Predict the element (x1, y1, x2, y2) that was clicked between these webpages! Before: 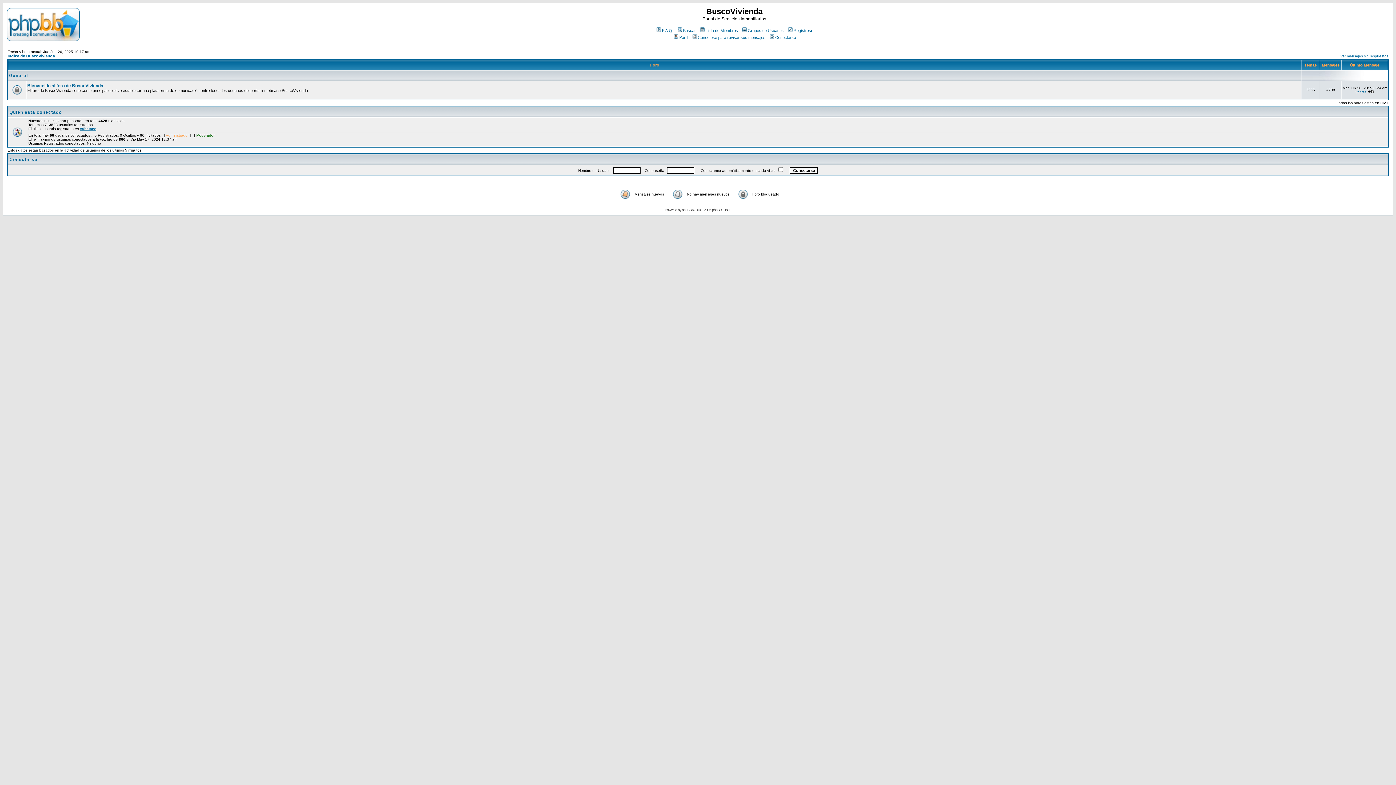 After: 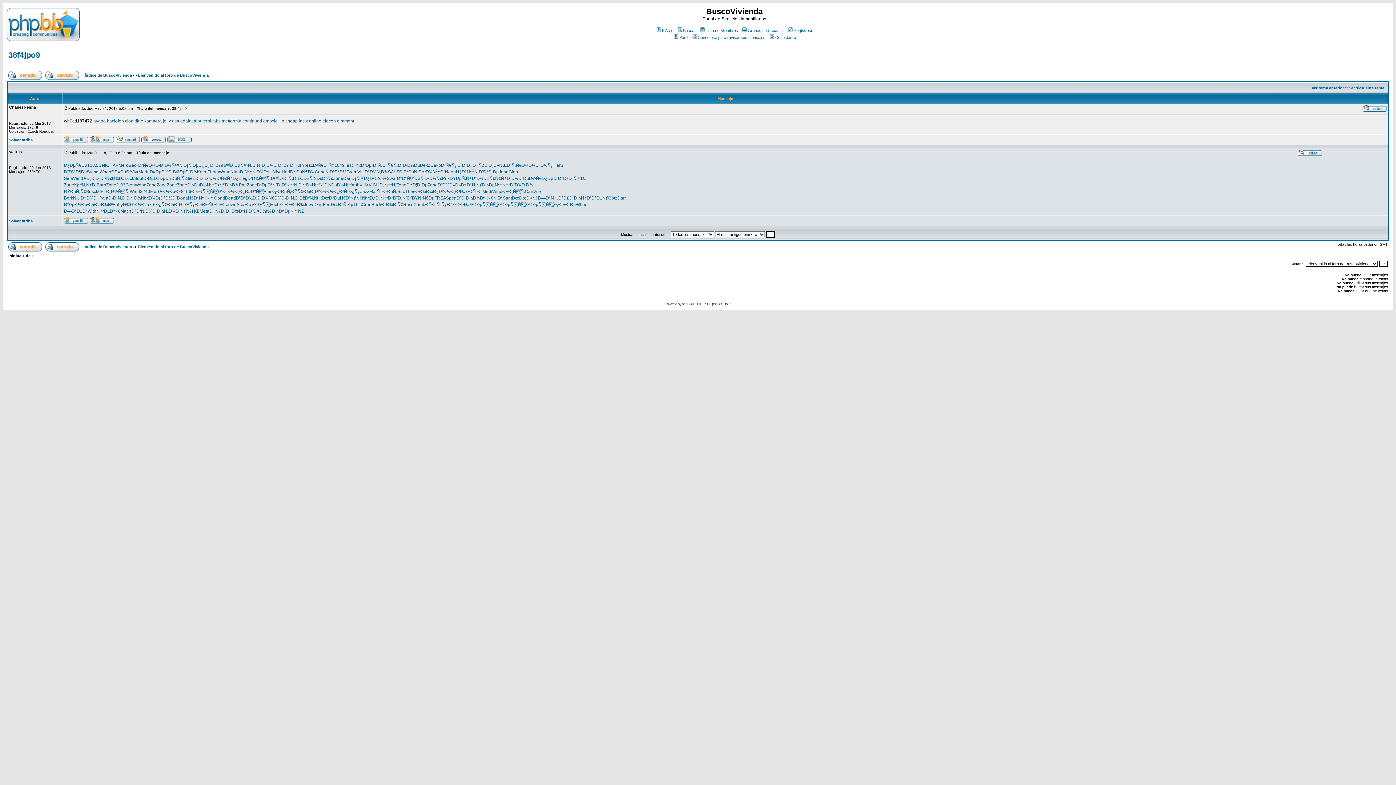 Action: bbox: (1368, 90, 1374, 94)